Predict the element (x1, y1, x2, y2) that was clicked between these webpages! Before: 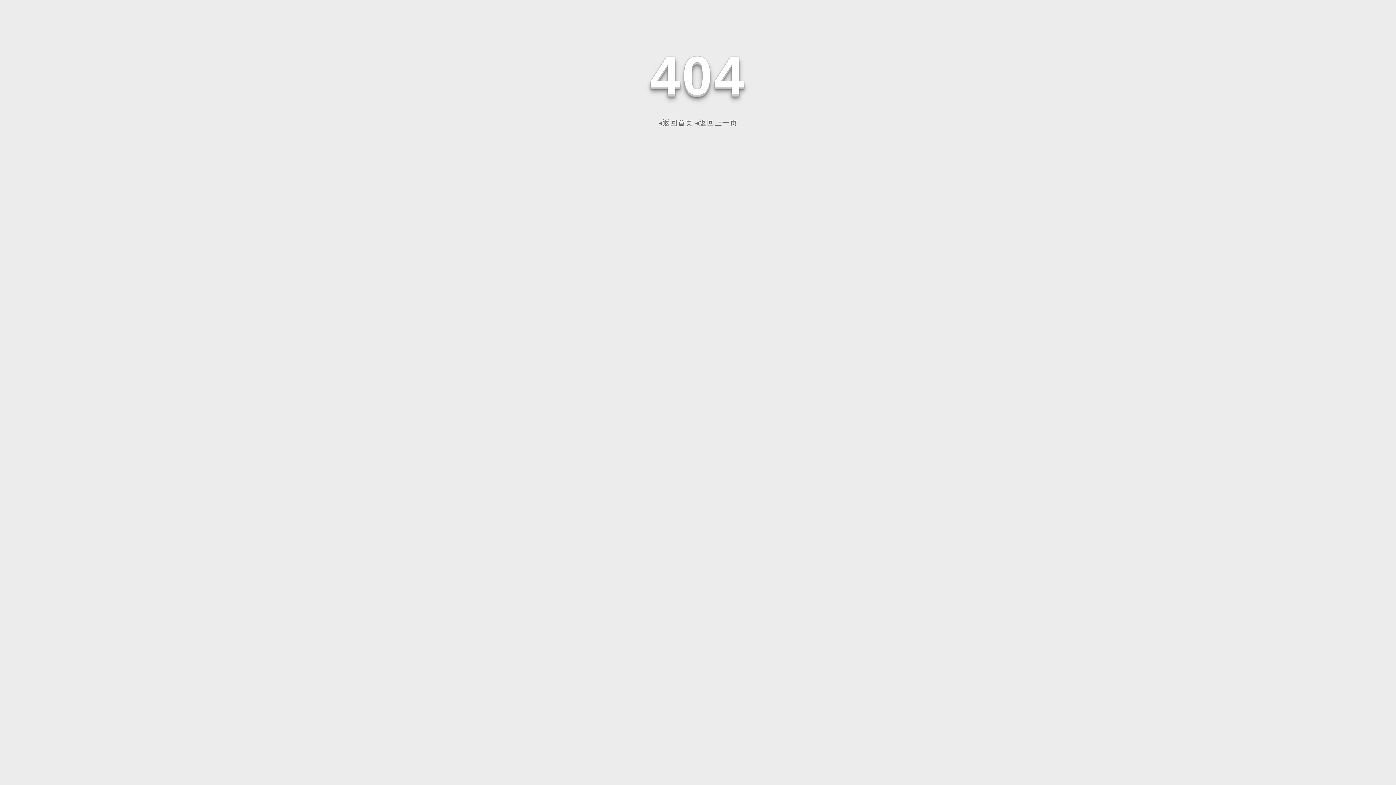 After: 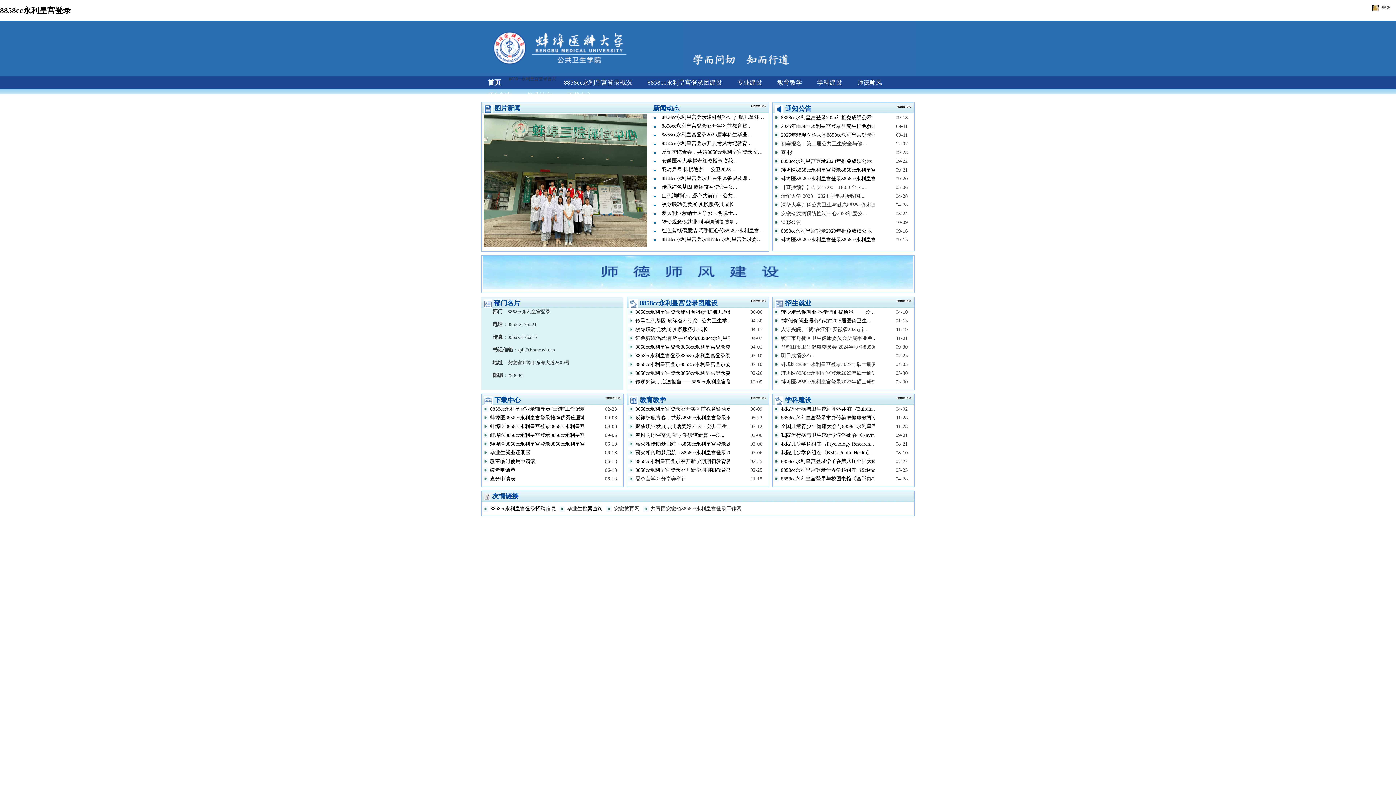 Action: label: ◂返回首页 bbox: (658, 118, 693, 126)